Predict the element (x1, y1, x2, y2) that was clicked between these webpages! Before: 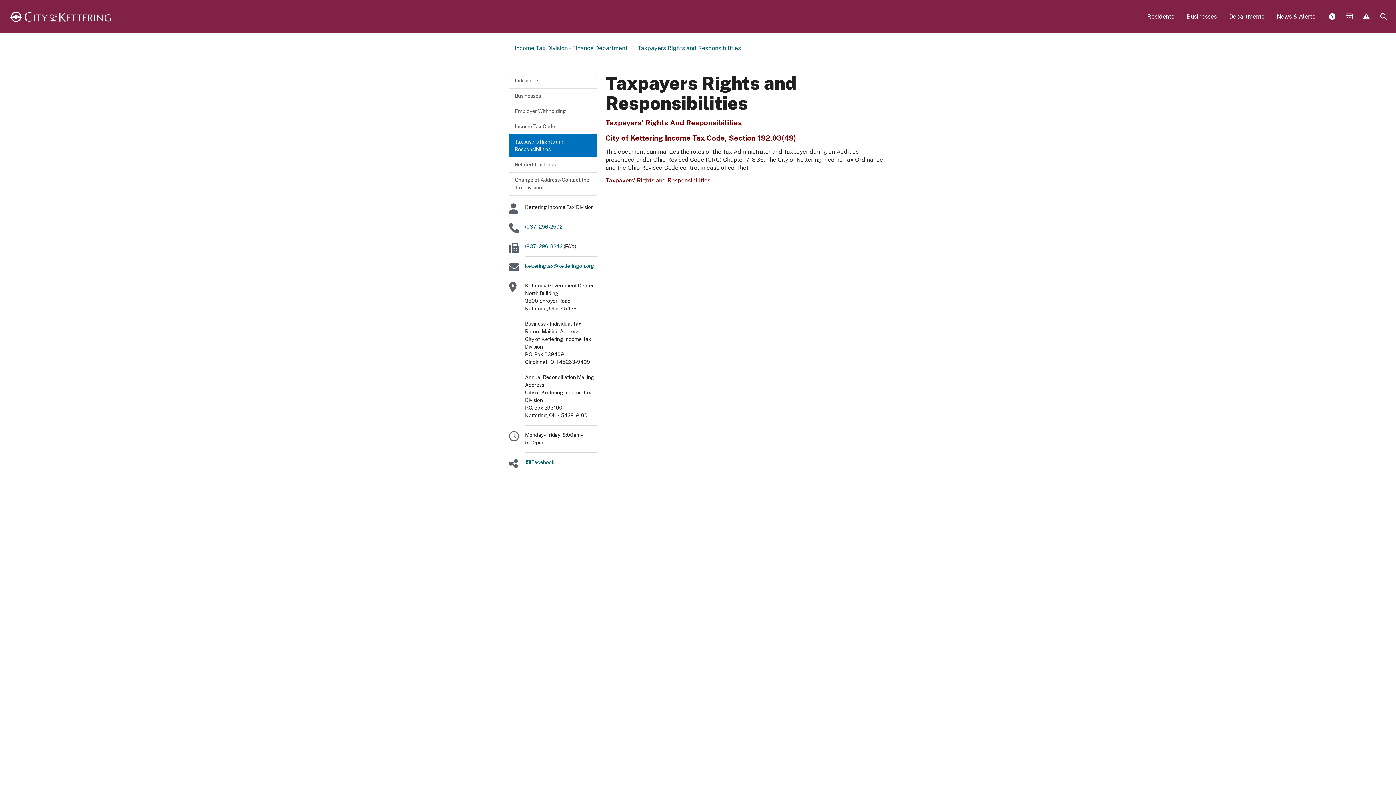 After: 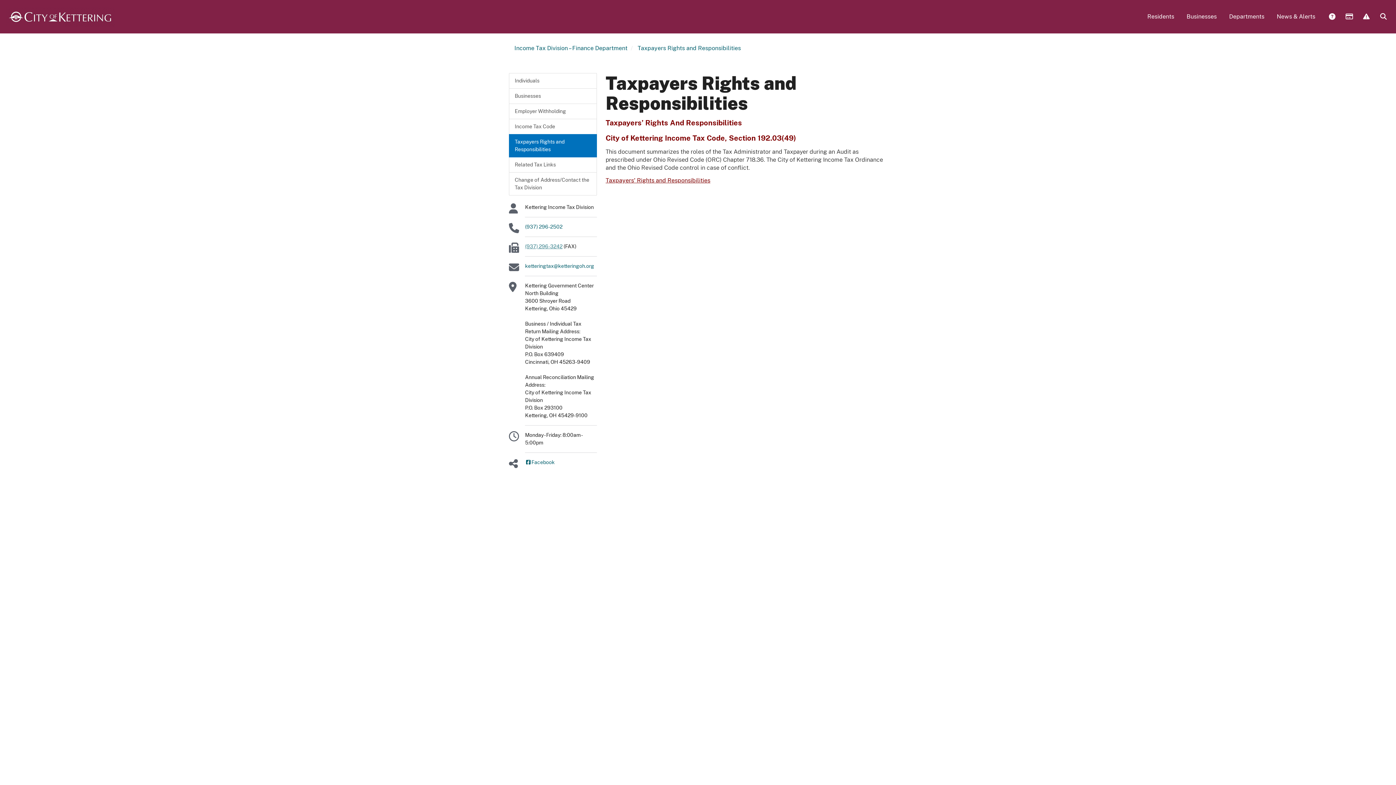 Action: bbox: (525, 243, 562, 249) label: (937) 296-3242